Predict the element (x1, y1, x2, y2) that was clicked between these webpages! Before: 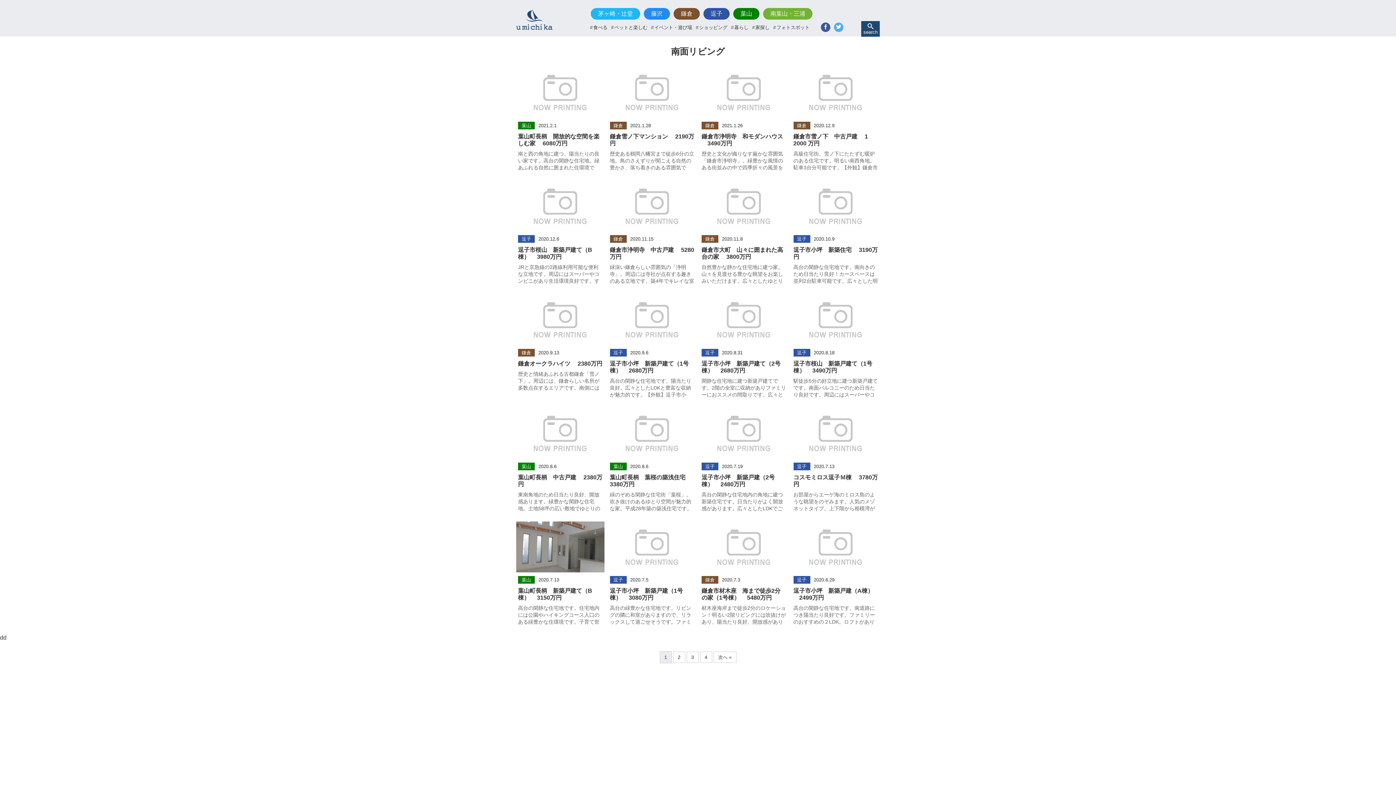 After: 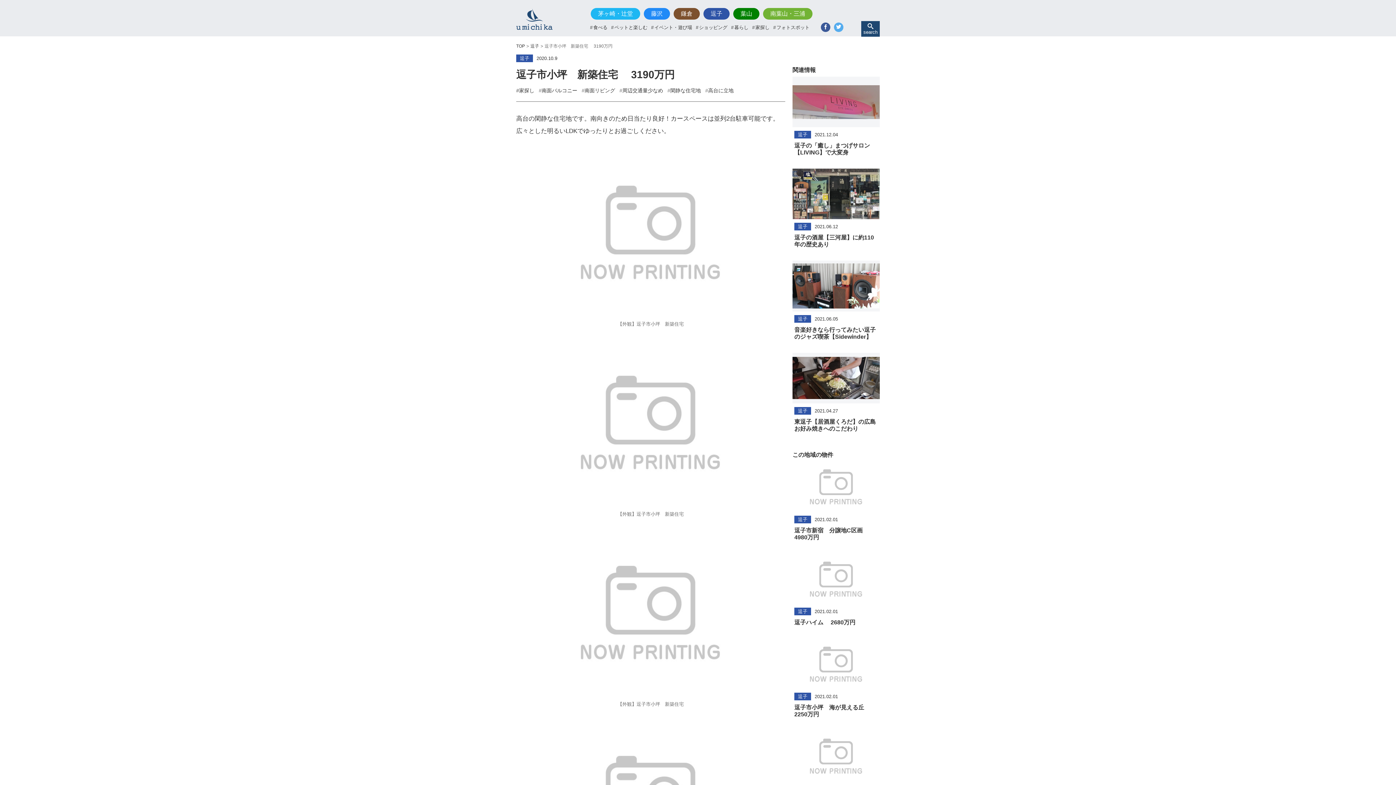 Action: label: 逗子2020.10.9

逗子市小坪　新築住宅 　3190万円

高台の閑静な住宅地です。南向きのため日当たり良好！カースペースは並列2台駐車可能です。広々とした明るいLDKでゆったりとお過ごしください。【外観】逗子市小坪　新築住宅【外観】逗子市小坪　新築住宅【外観】逗子市小坪　新築住宅【外観】逗子市小坪　新築住宅【前面道路含む現地写真】逗子市小坪　新築住宅【外観】逗子市小坪　新築住宅【外観】逗子市小坪　新築住宅高台の閑静な住宅地。豊富な収納と明るいリビングが魅力的な家です。湘南エリアの物件情報や生活環境に関して、地元在住の私にお気軽にご相談ください。 bbox: (791, 180, 880, 285)